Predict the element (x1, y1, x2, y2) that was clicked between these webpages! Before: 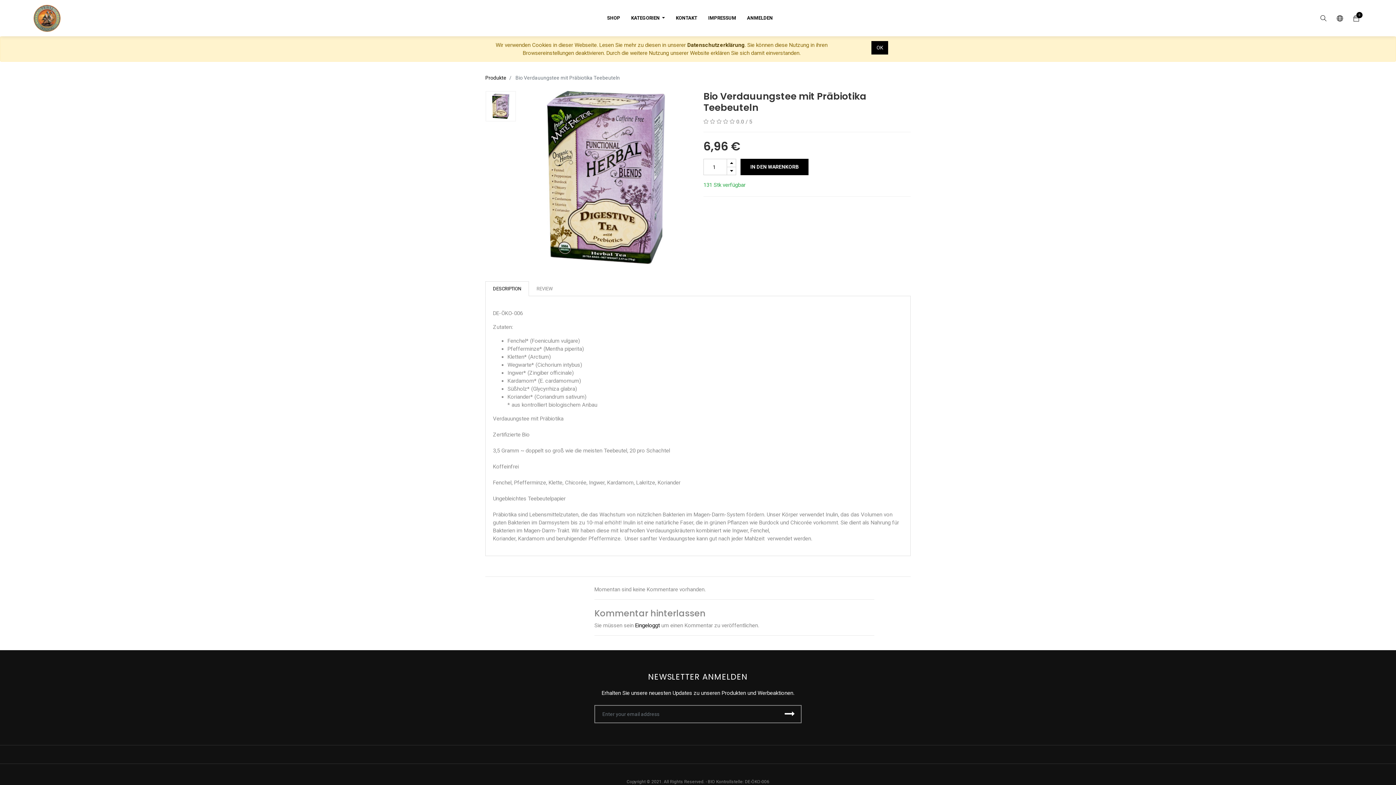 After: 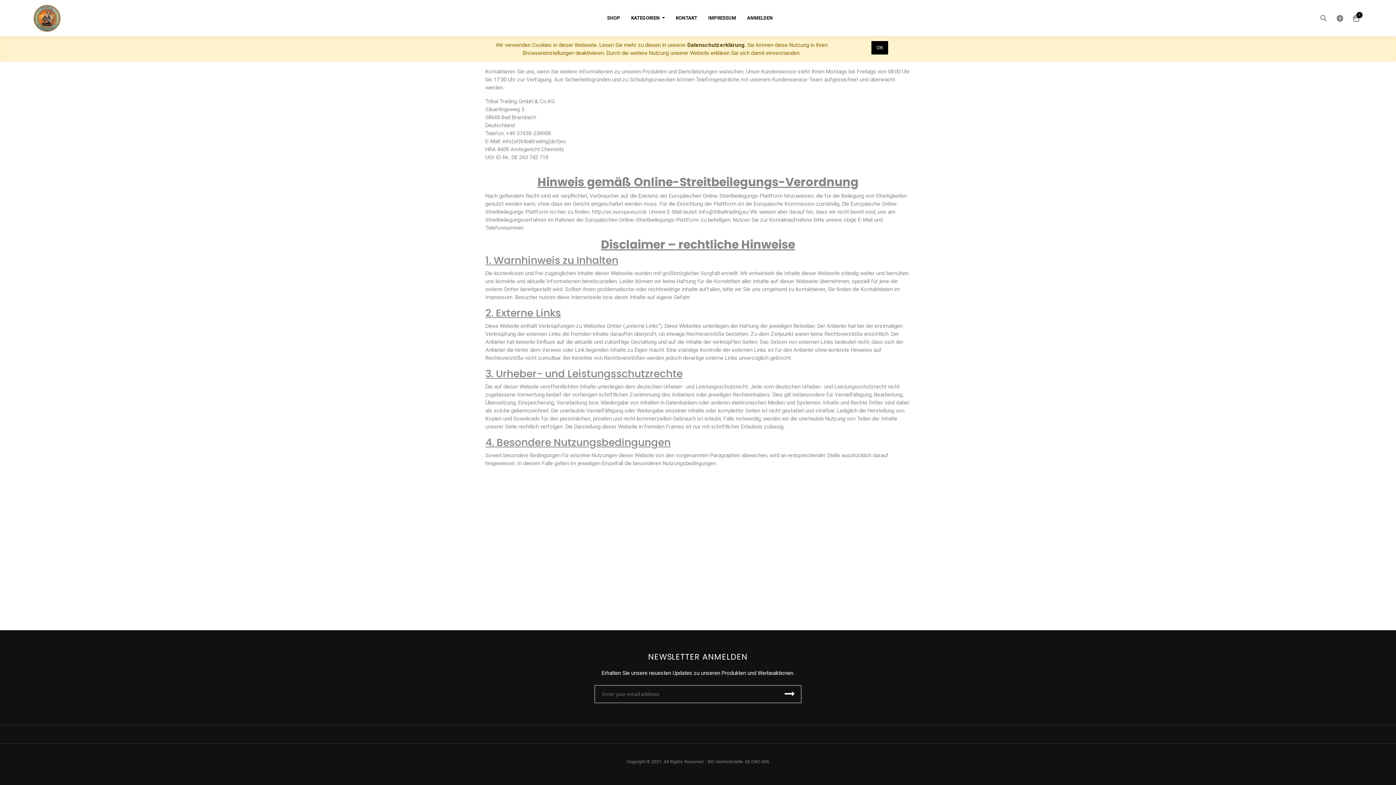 Action: label: IMPRESSUM bbox: (702, 0, 741, 36)